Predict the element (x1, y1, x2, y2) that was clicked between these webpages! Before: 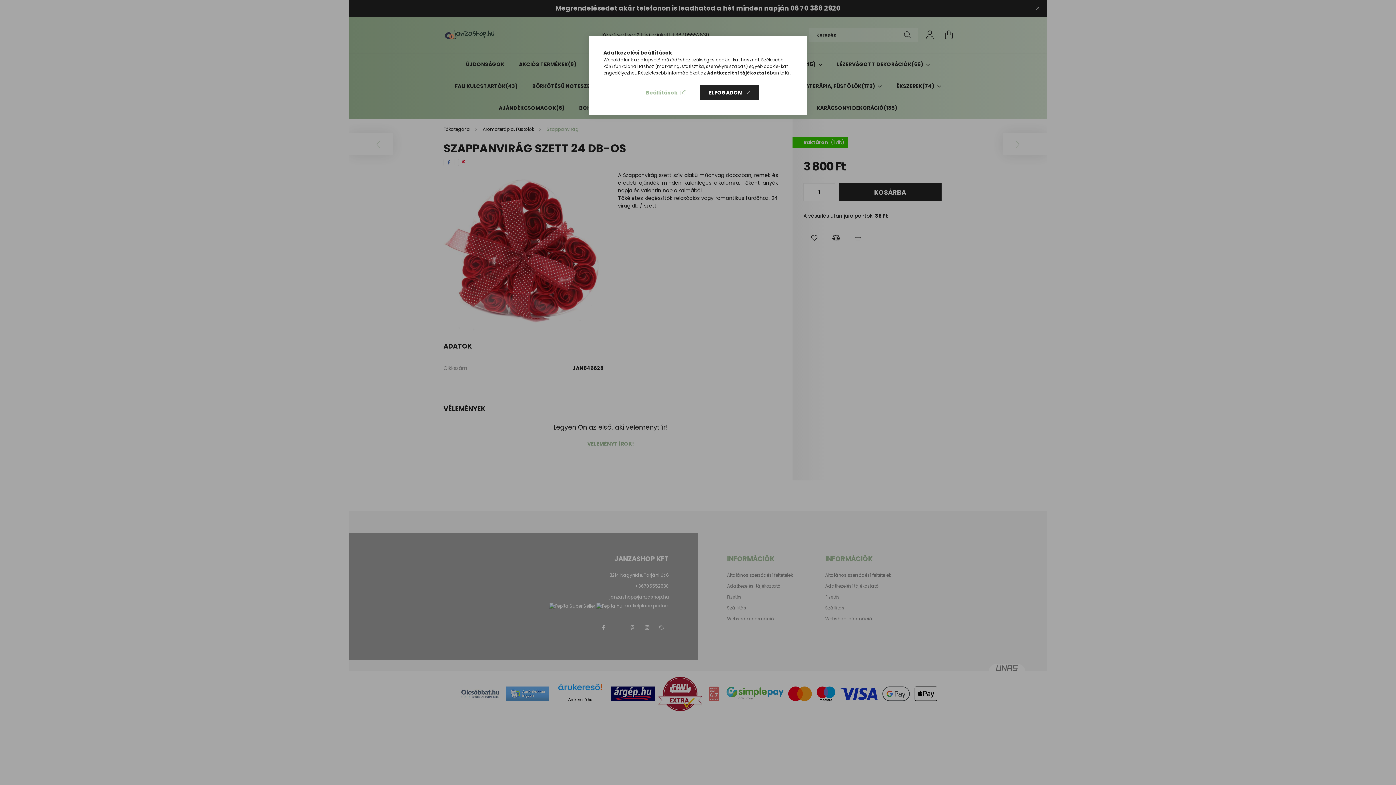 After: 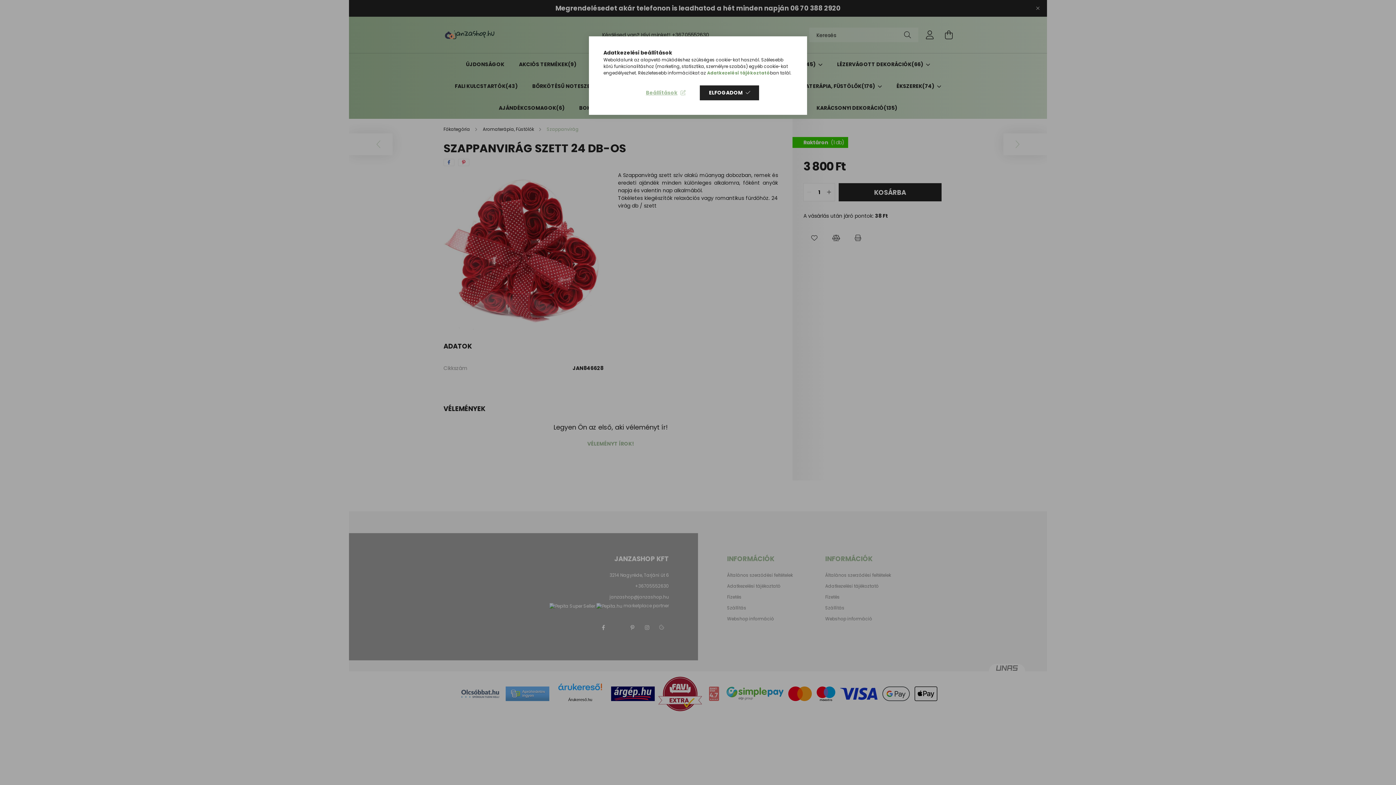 Action: label: Adatkezelési tájékoztató bbox: (707, 69, 770, 76)